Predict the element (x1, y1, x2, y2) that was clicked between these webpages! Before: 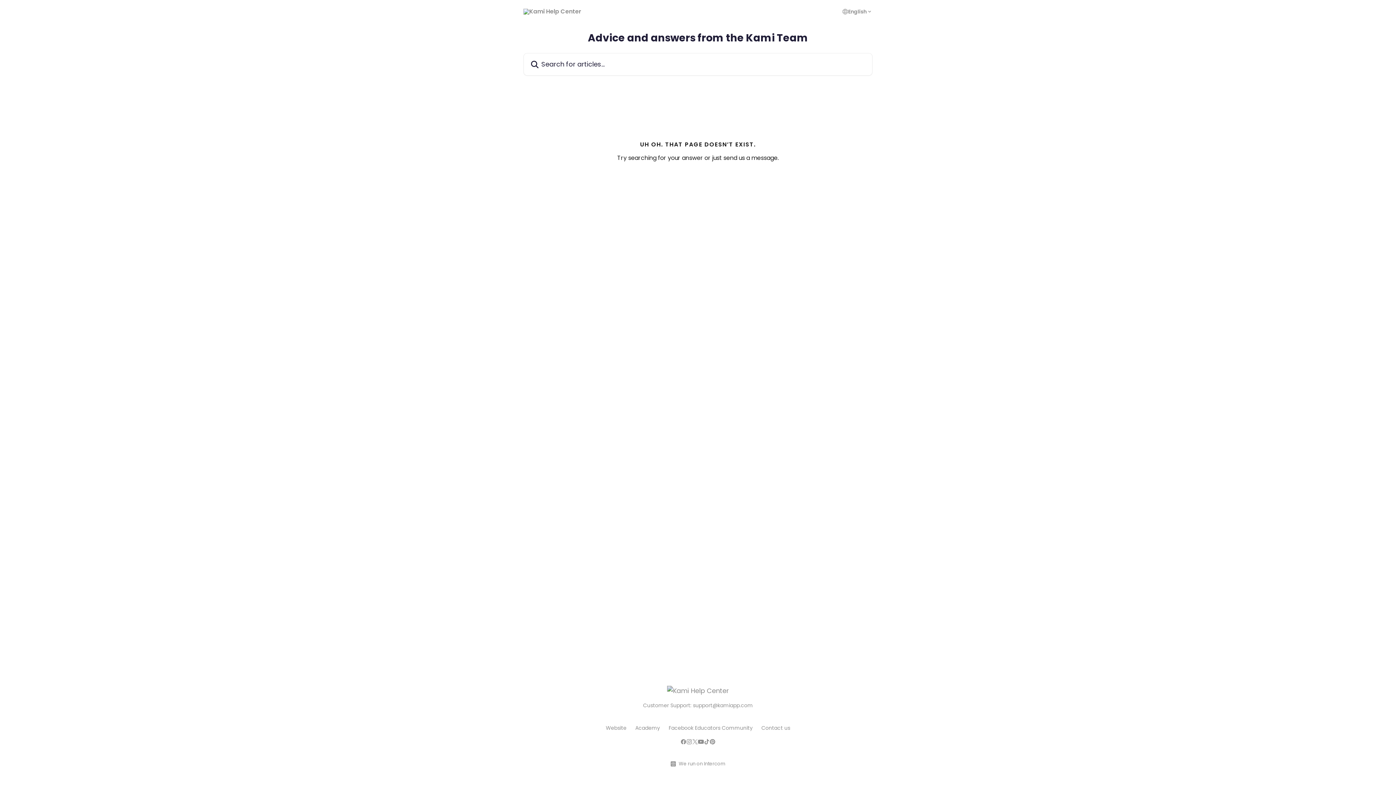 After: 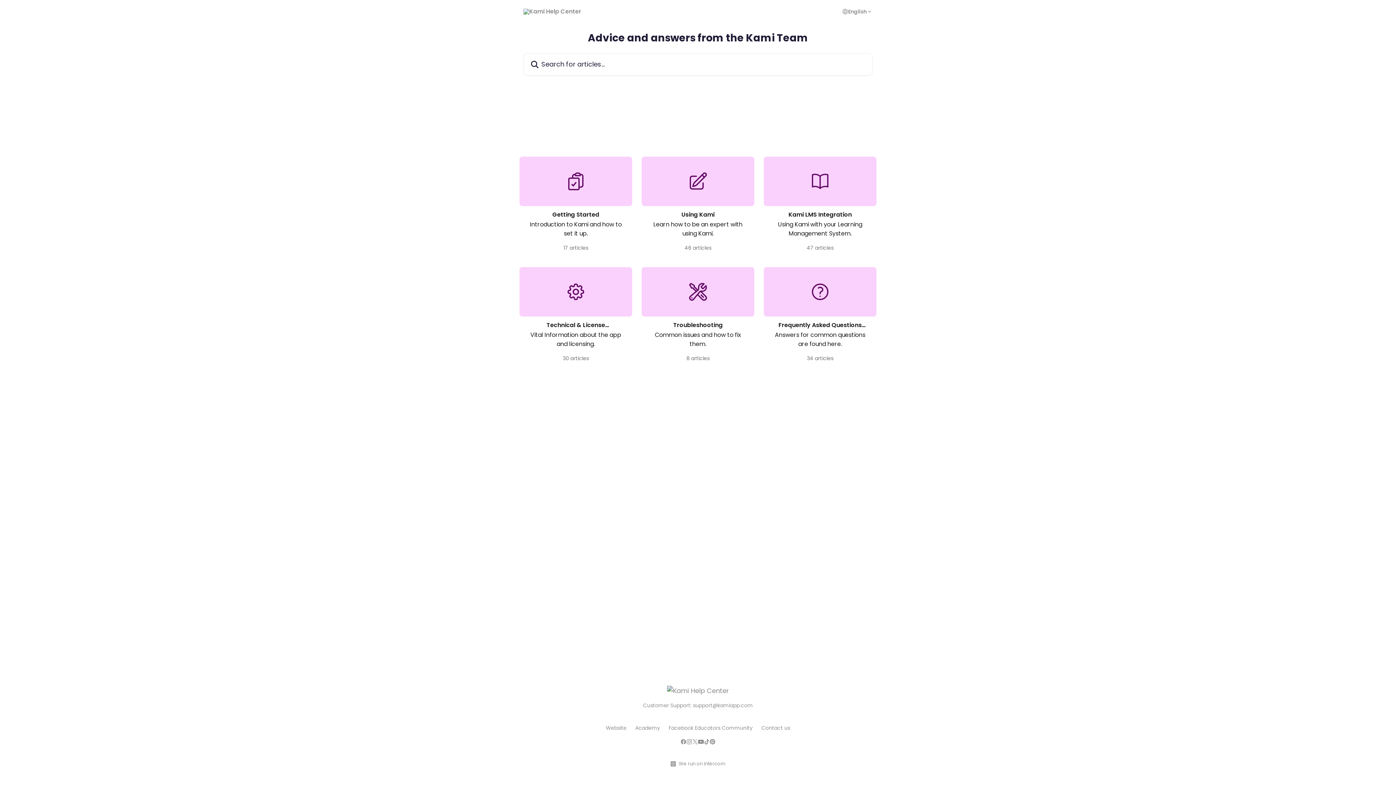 Action: bbox: (523, 8, 581, 14)